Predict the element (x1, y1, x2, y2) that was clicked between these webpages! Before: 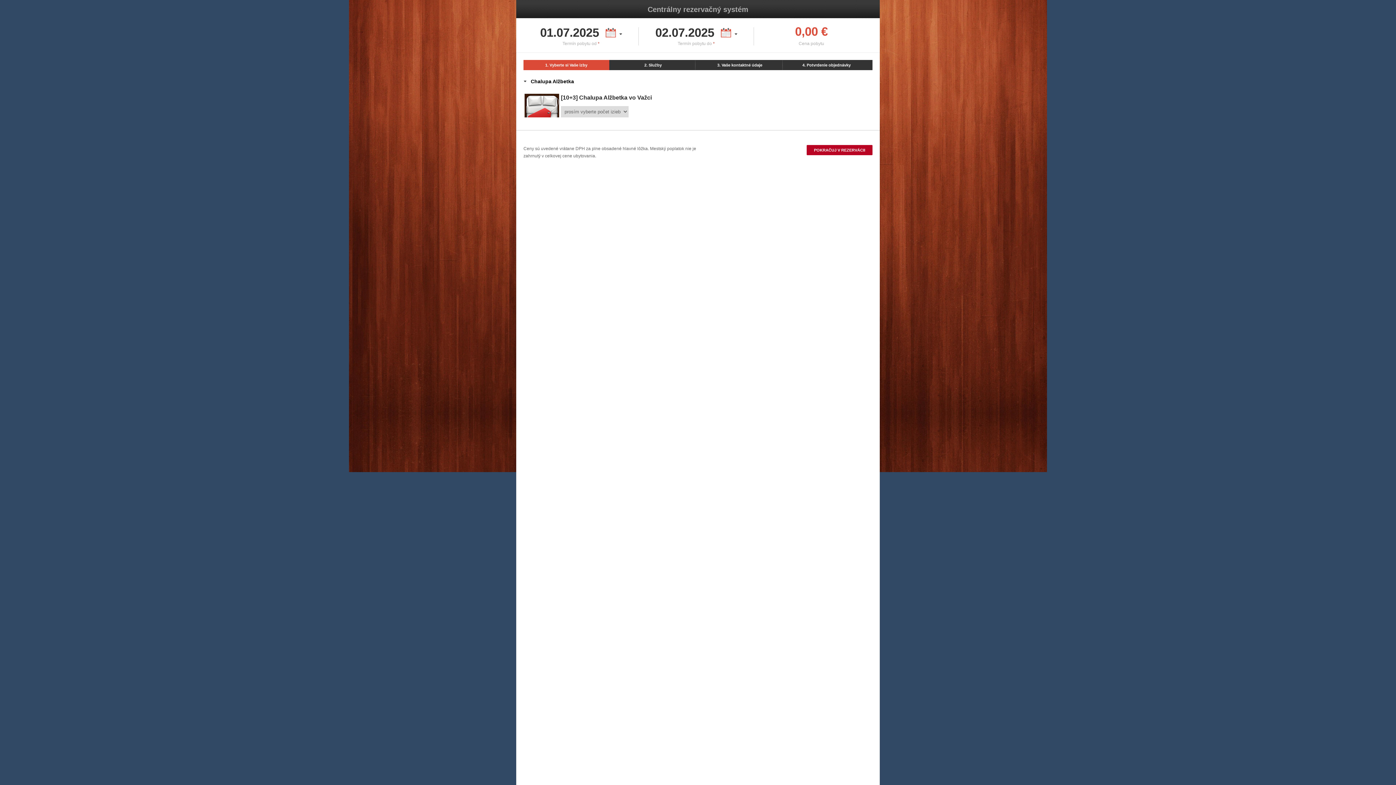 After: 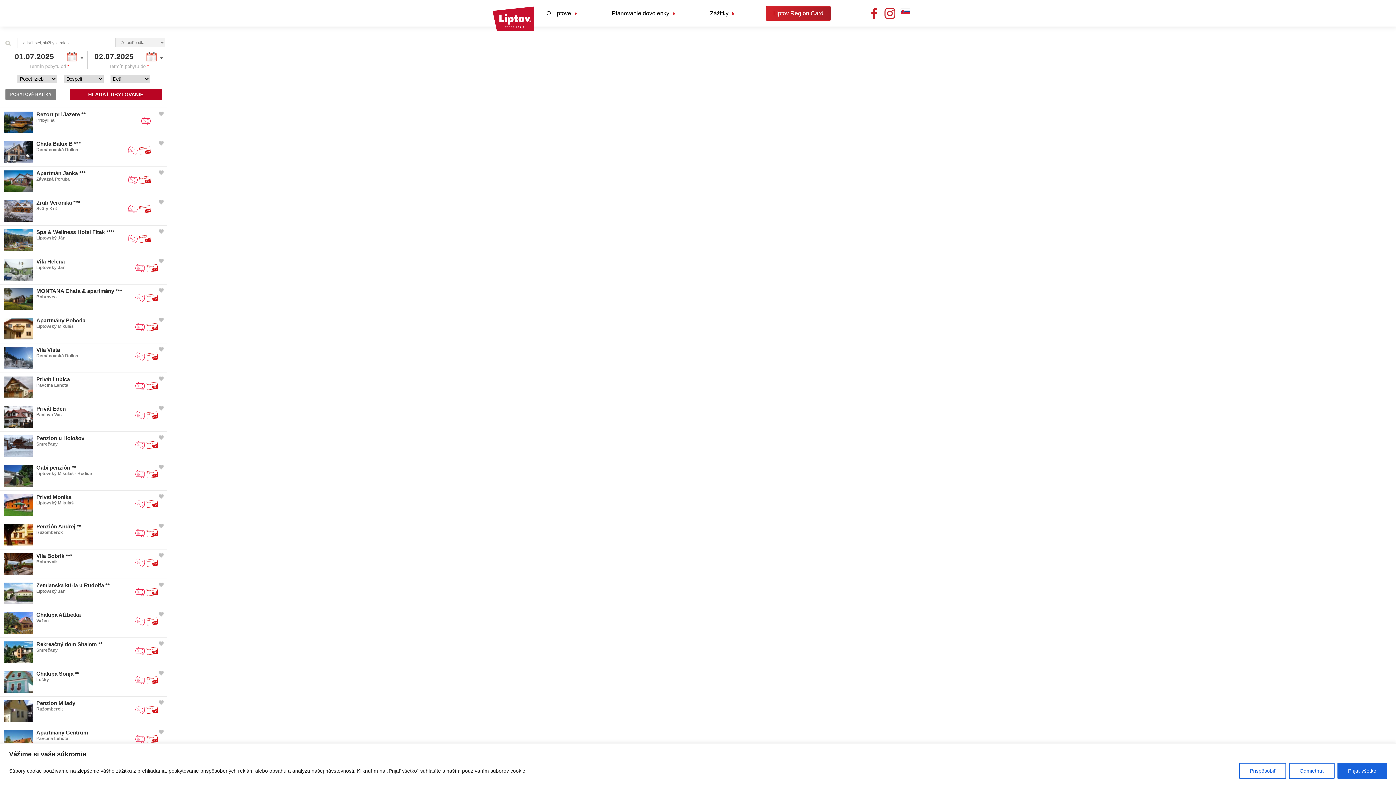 Action: bbox: (516, 5, 880, 13) label: Centrálny rezervačný systém